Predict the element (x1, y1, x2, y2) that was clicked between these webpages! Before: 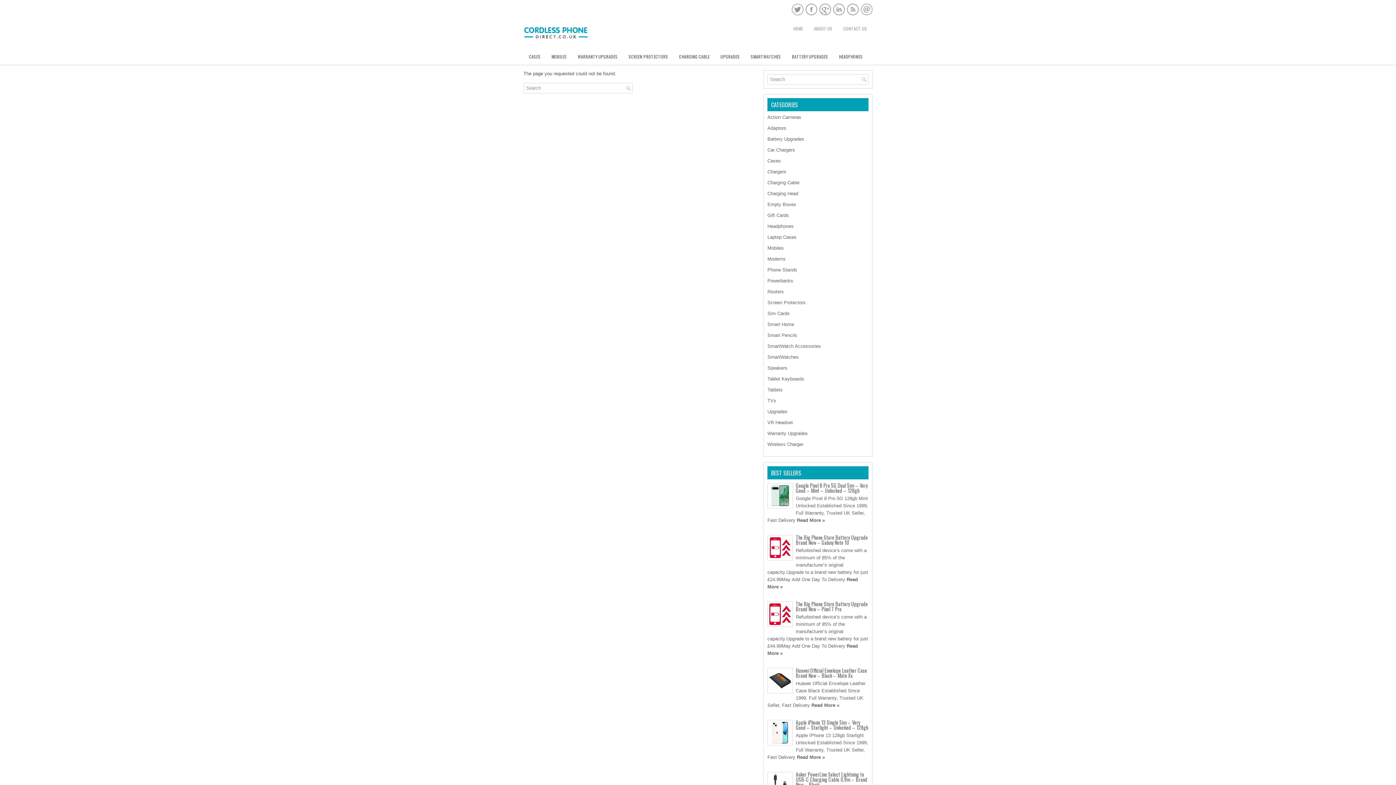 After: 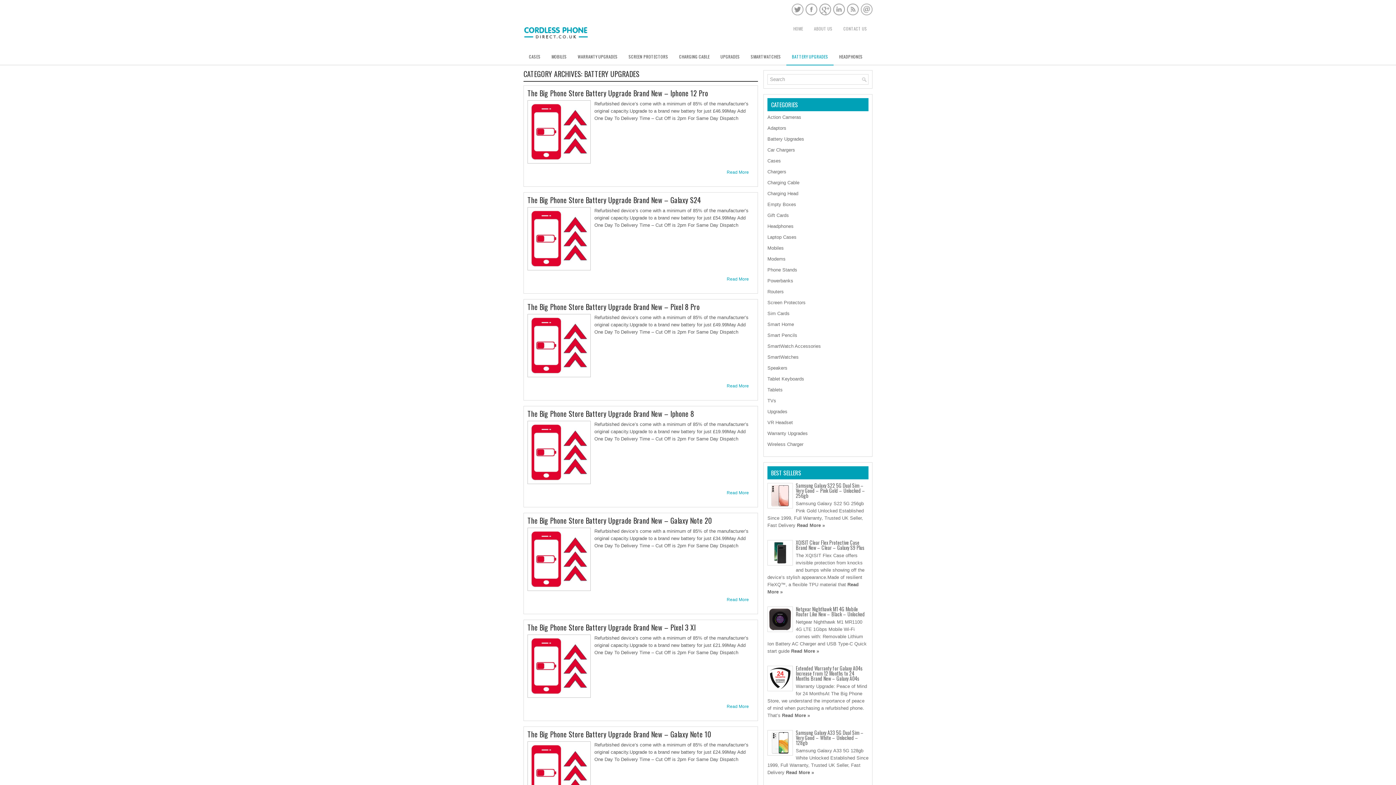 Action: bbox: (767, 136, 804, 141) label: Battery Upgrades